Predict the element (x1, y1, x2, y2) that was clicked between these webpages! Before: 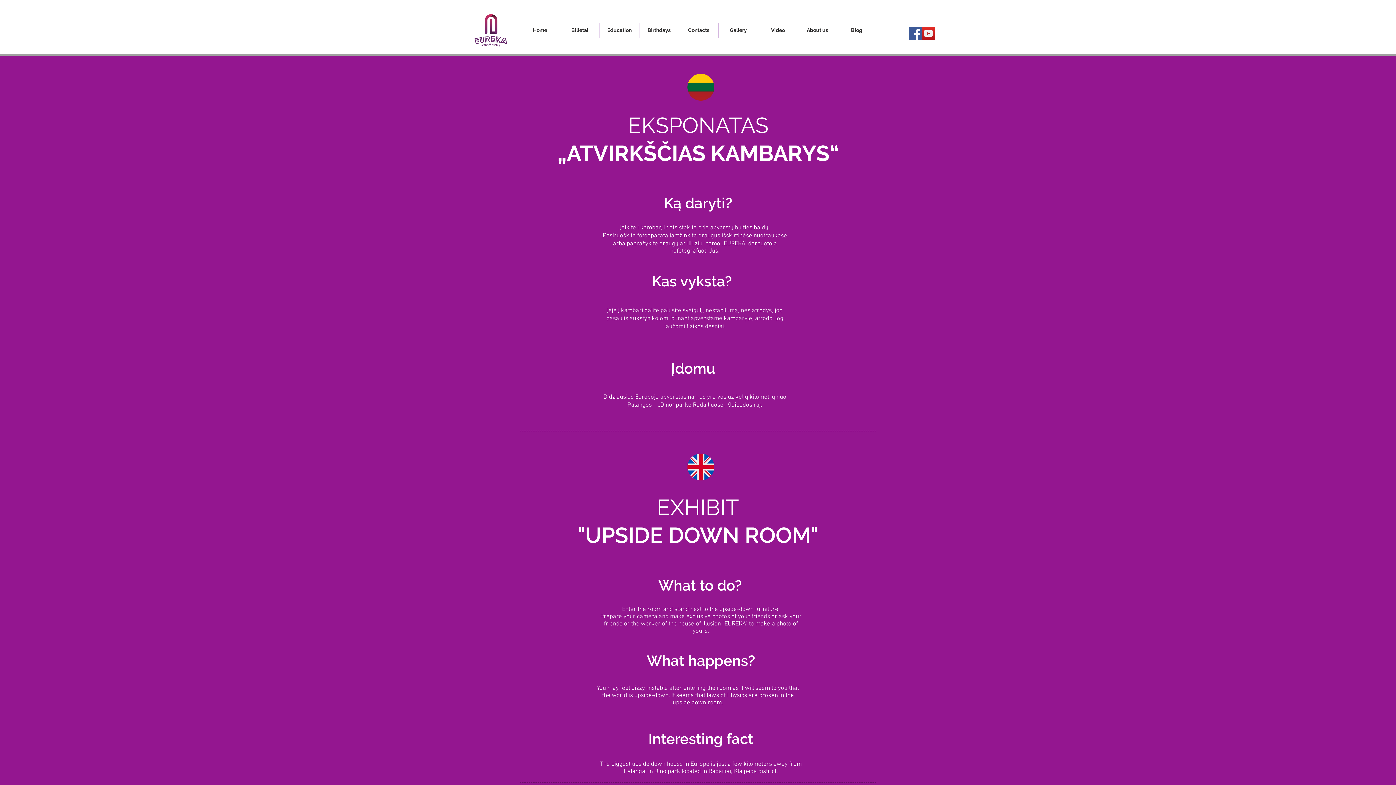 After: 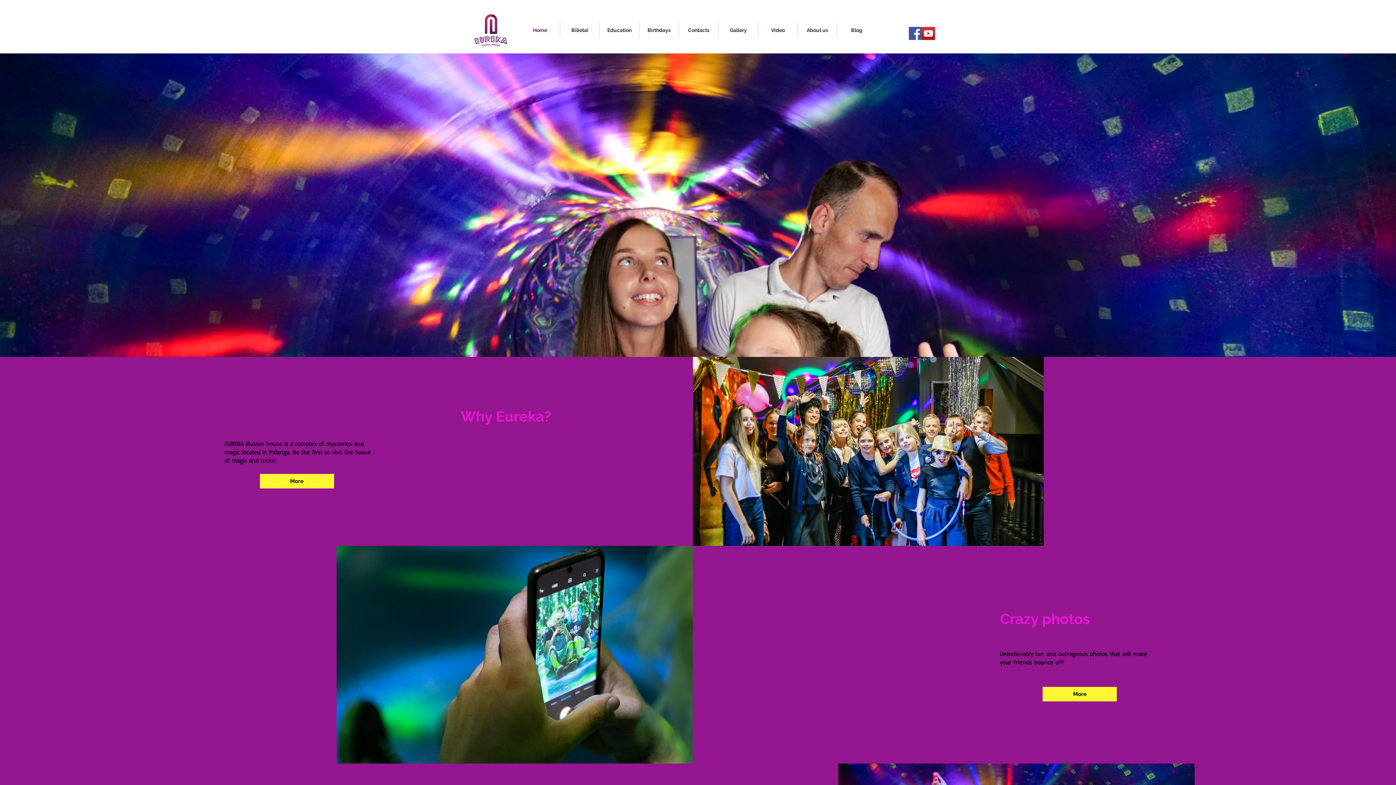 Action: bbox: (472, 13, 508, 47)